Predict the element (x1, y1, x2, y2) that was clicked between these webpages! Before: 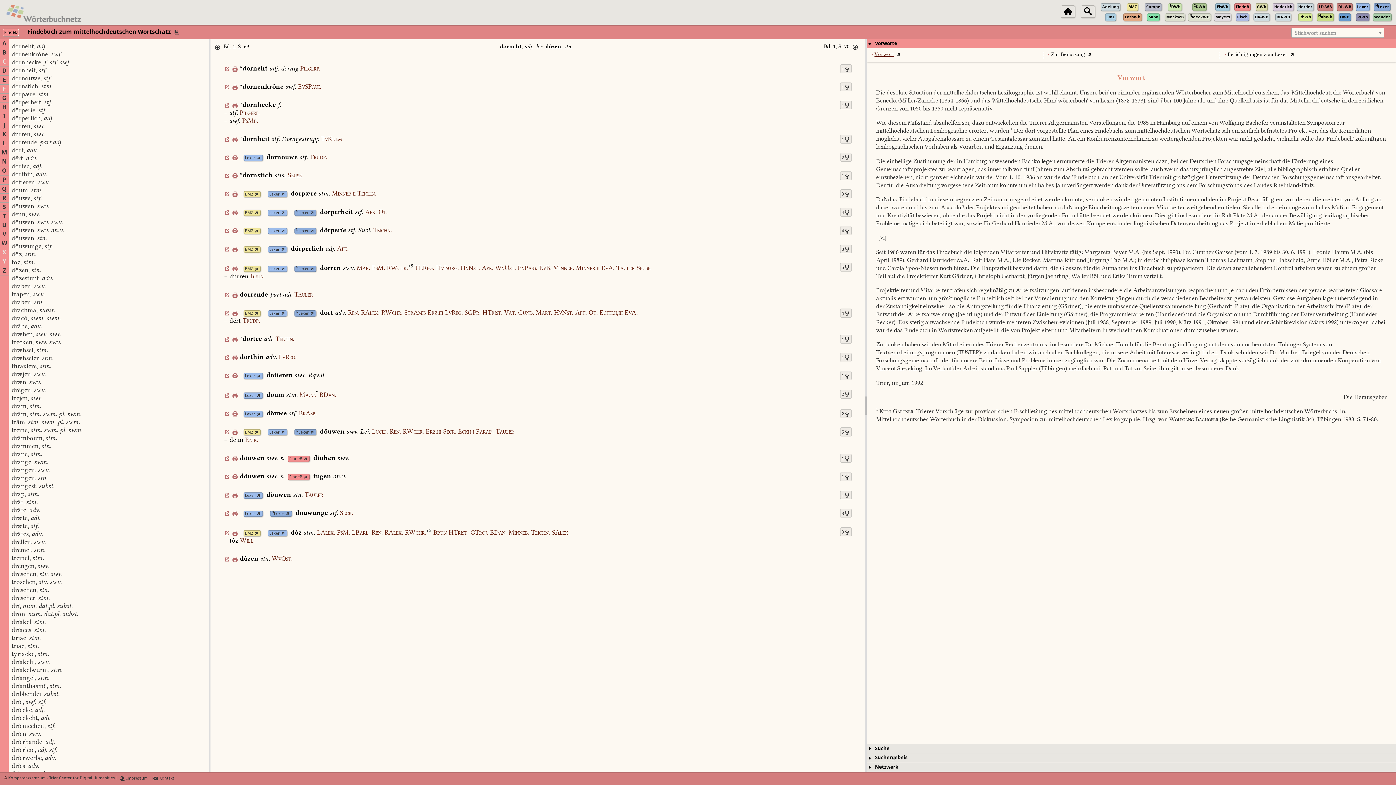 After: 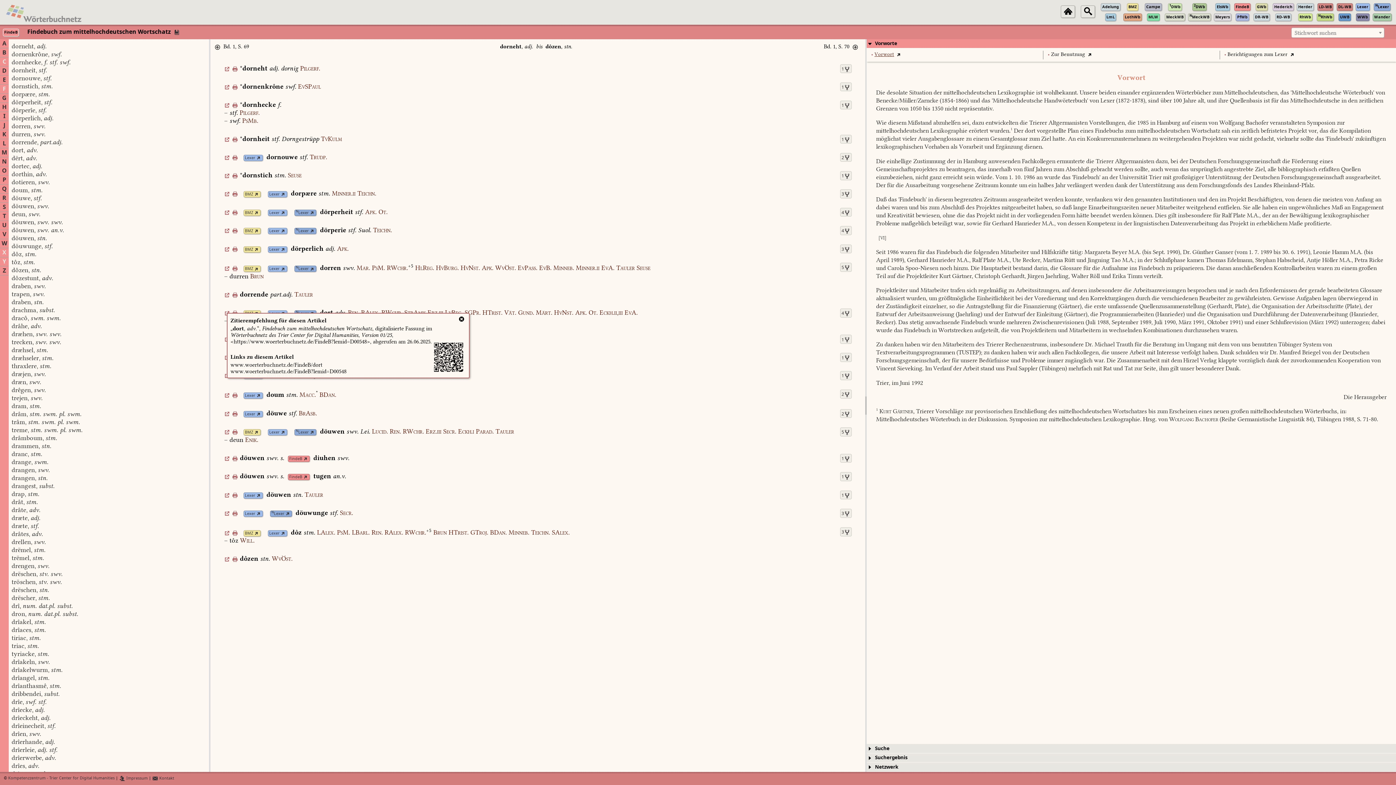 Action: bbox: (224, 308, 230, 316)